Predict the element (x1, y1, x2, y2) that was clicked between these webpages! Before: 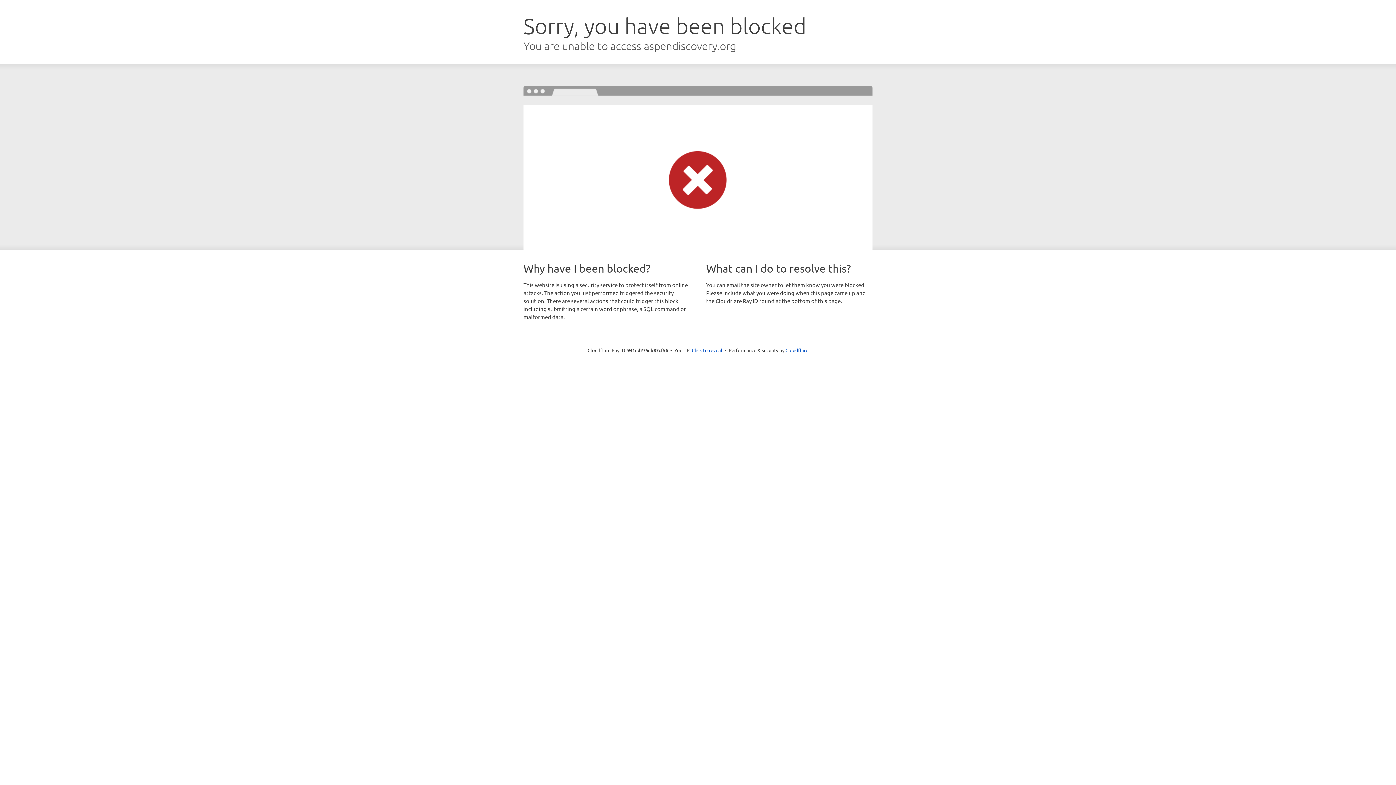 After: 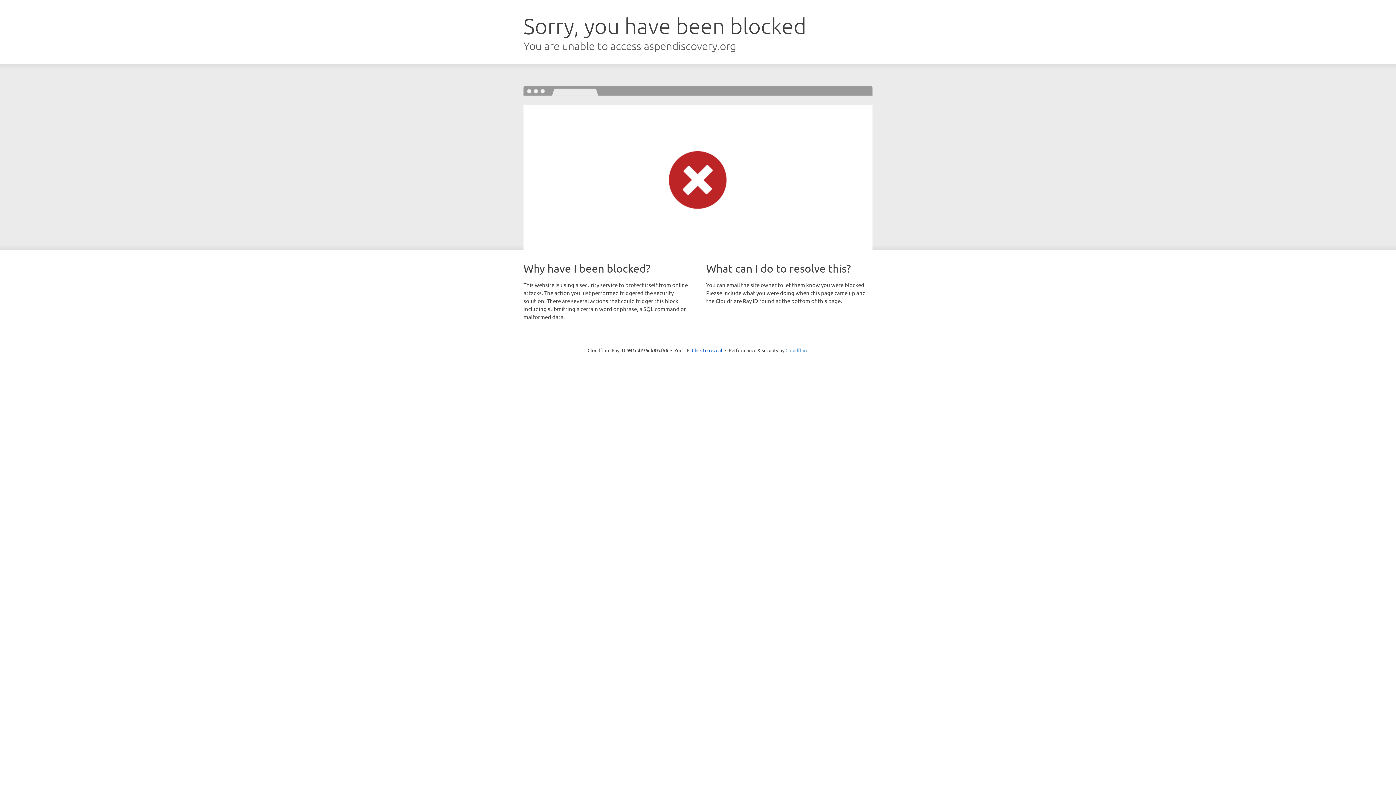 Action: label: Cloudflare bbox: (785, 347, 808, 353)